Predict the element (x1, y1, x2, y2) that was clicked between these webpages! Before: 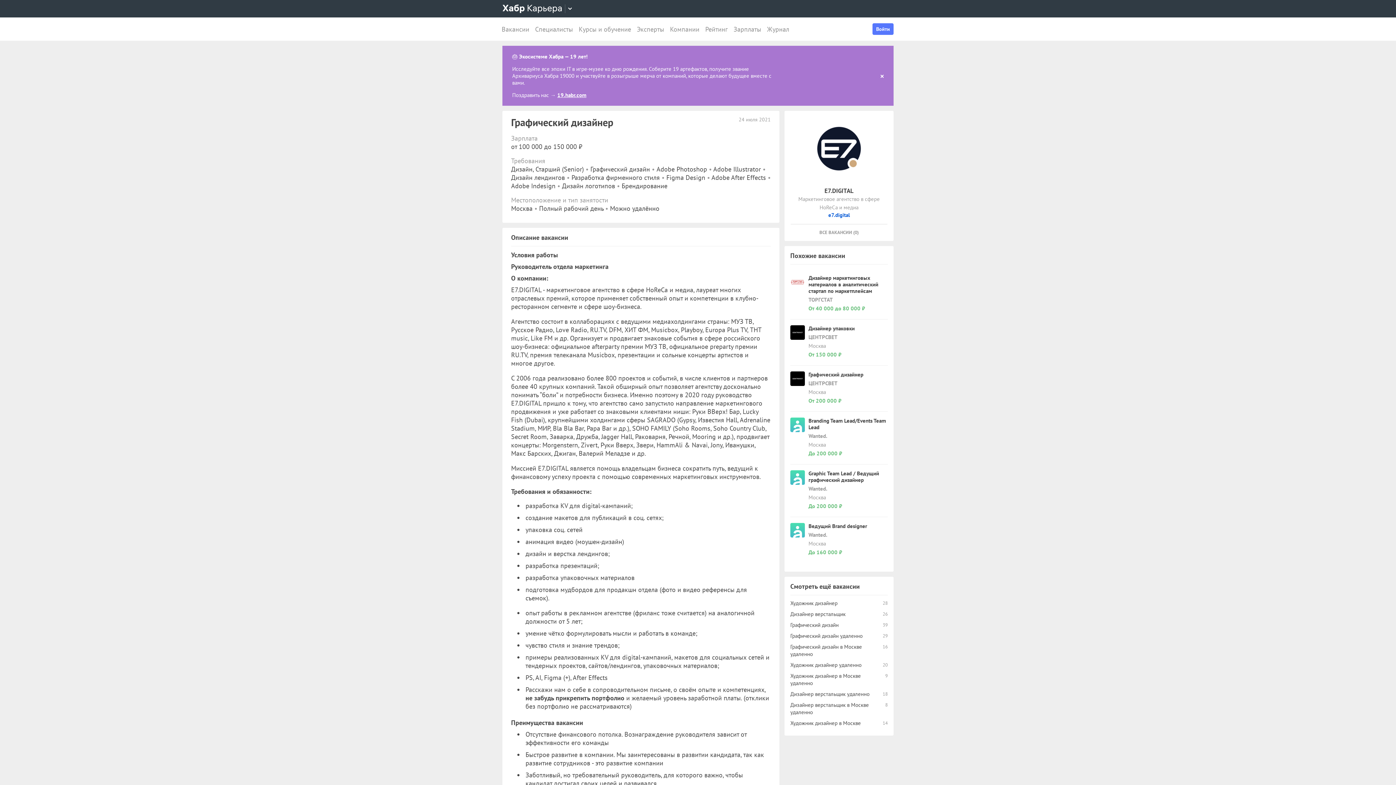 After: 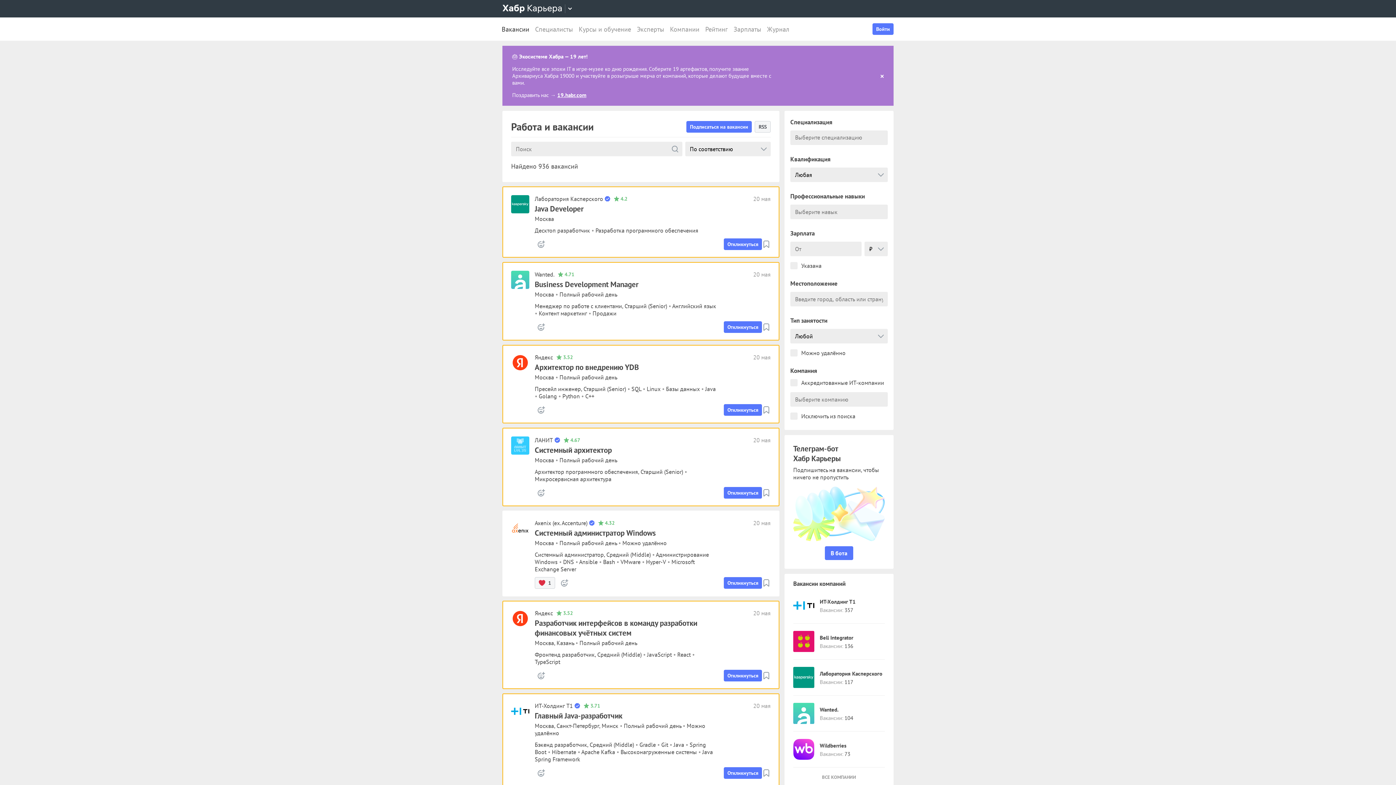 Action: bbox: (511, 204, 532, 212) label: Москва